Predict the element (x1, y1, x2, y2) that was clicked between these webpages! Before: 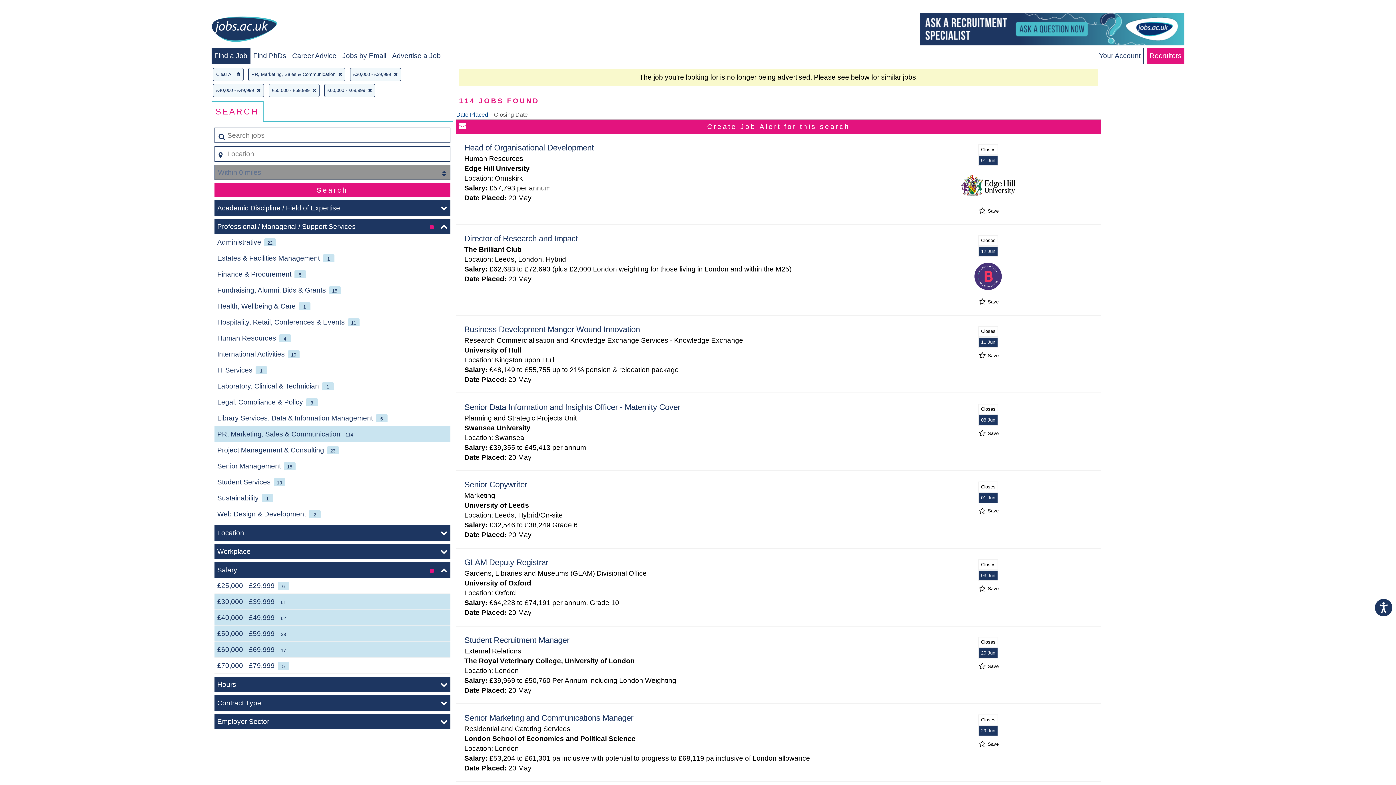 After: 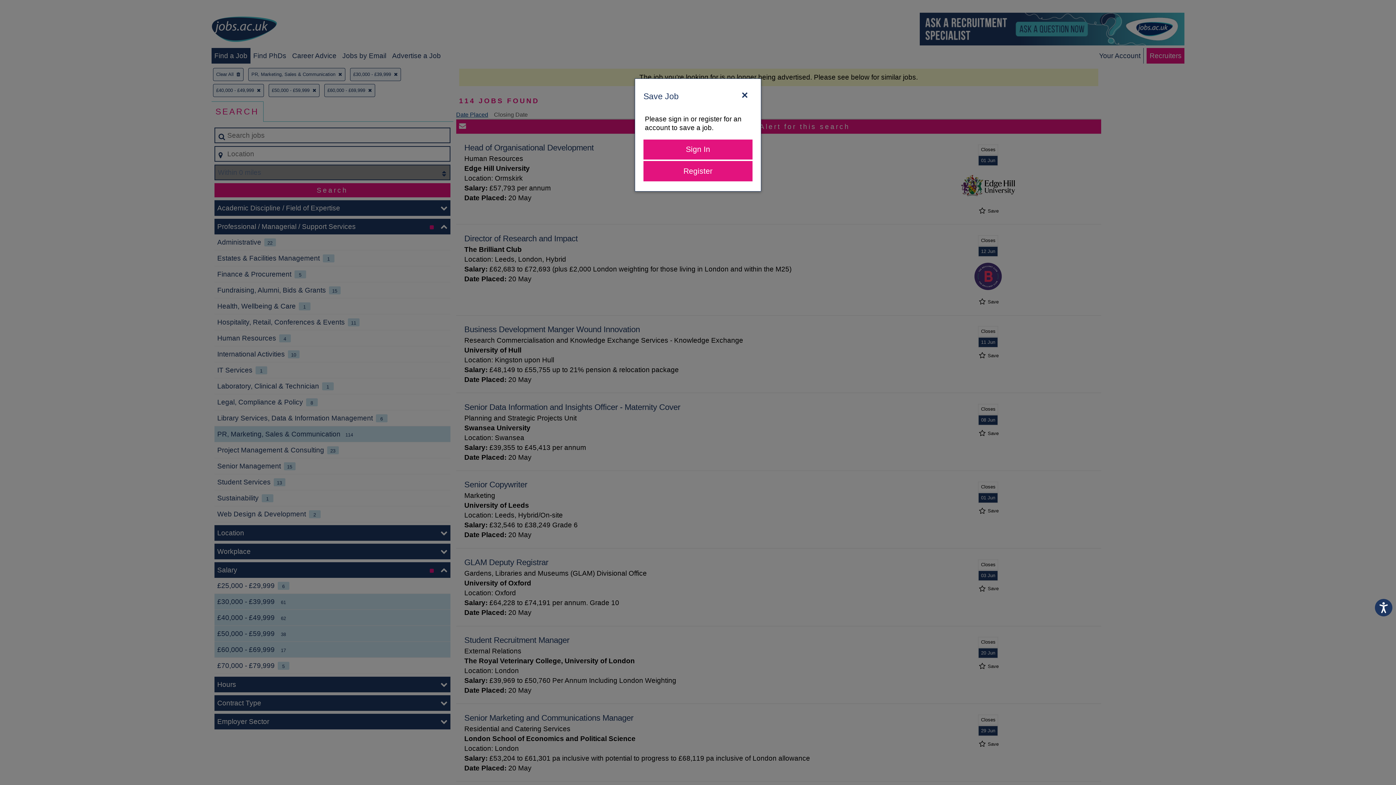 Action: label:  Save bbox: (977, 509, 998, 512)